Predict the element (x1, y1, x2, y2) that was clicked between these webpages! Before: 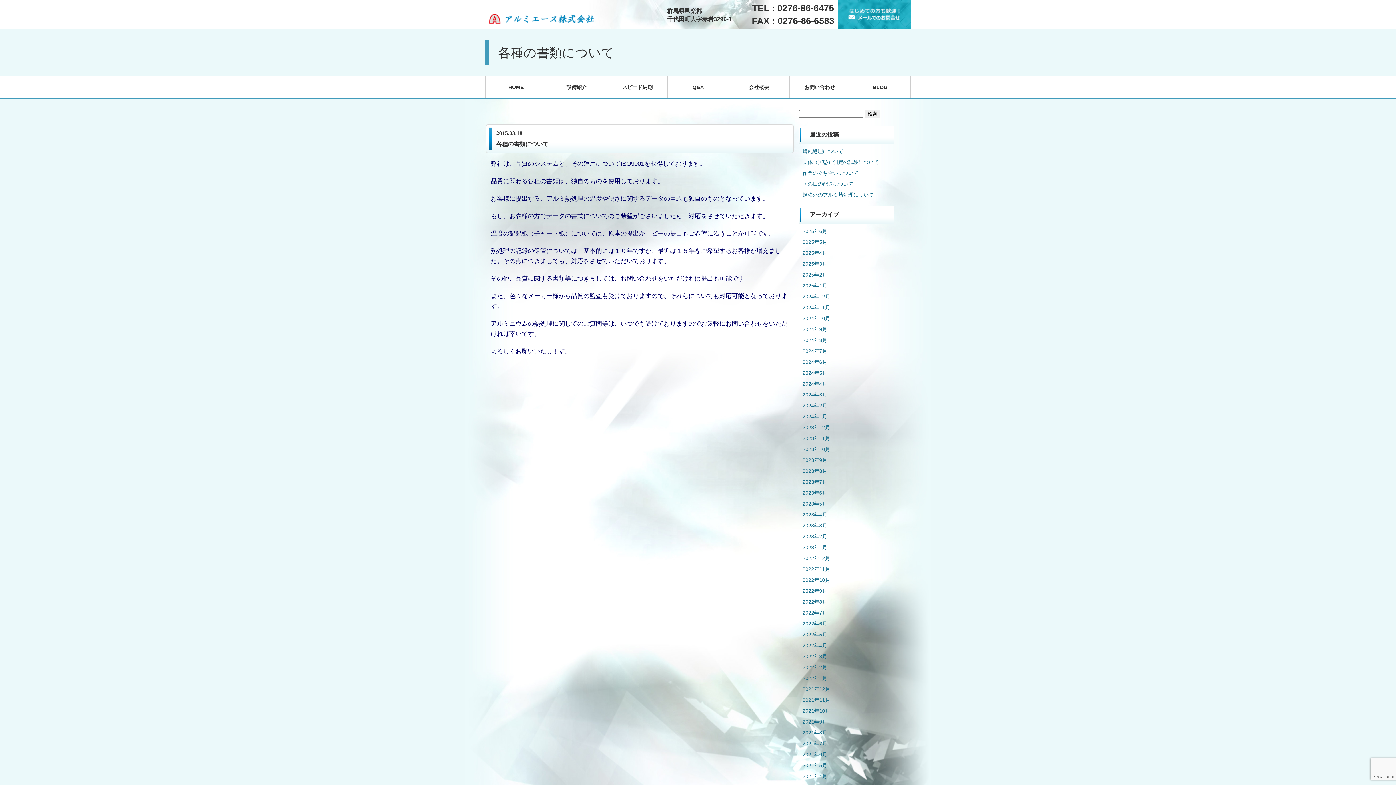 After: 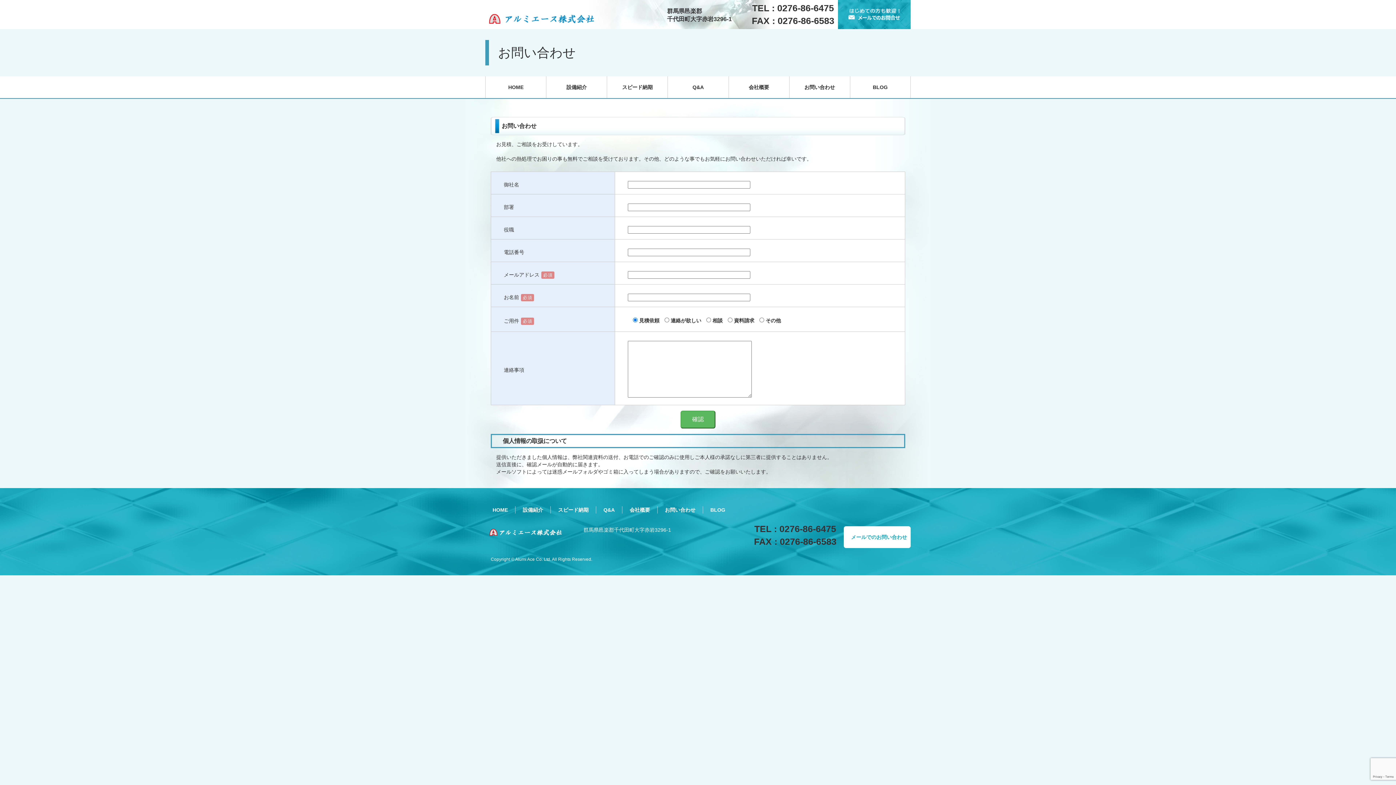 Action: label: お問い合わせ bbox: (789, 76, 850, 98)